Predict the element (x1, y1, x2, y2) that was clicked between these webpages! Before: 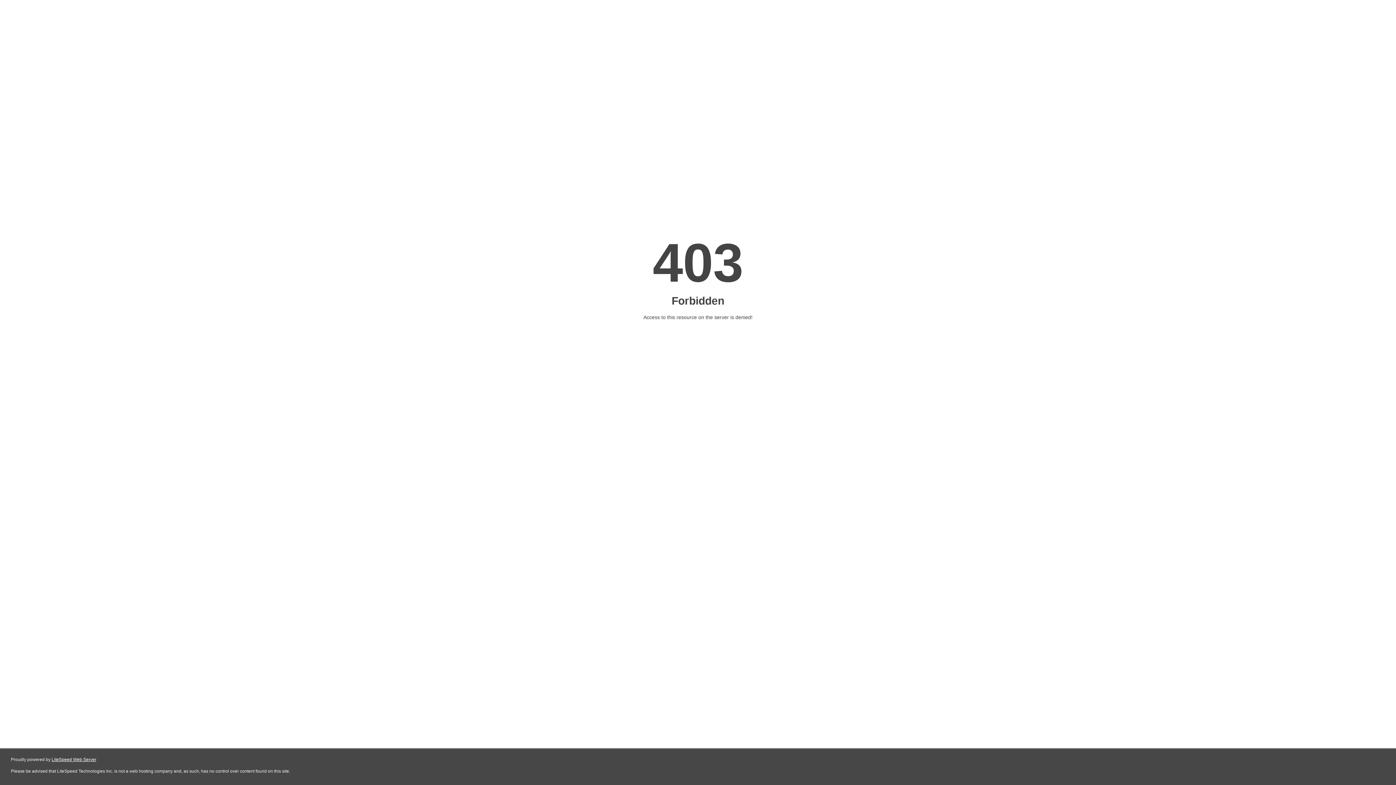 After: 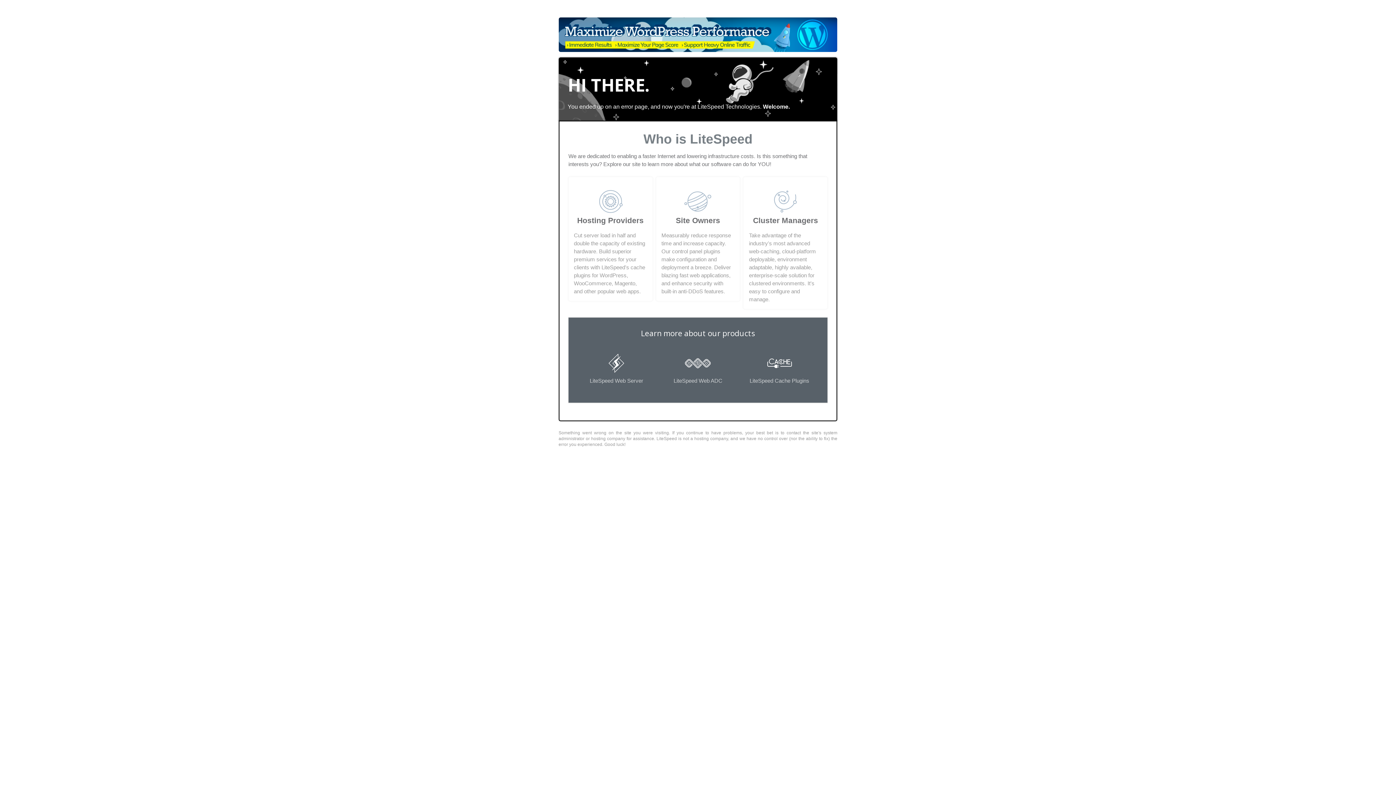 Action: bbox: (51, 757, 96, 762) label: LiteSpeed Web Server